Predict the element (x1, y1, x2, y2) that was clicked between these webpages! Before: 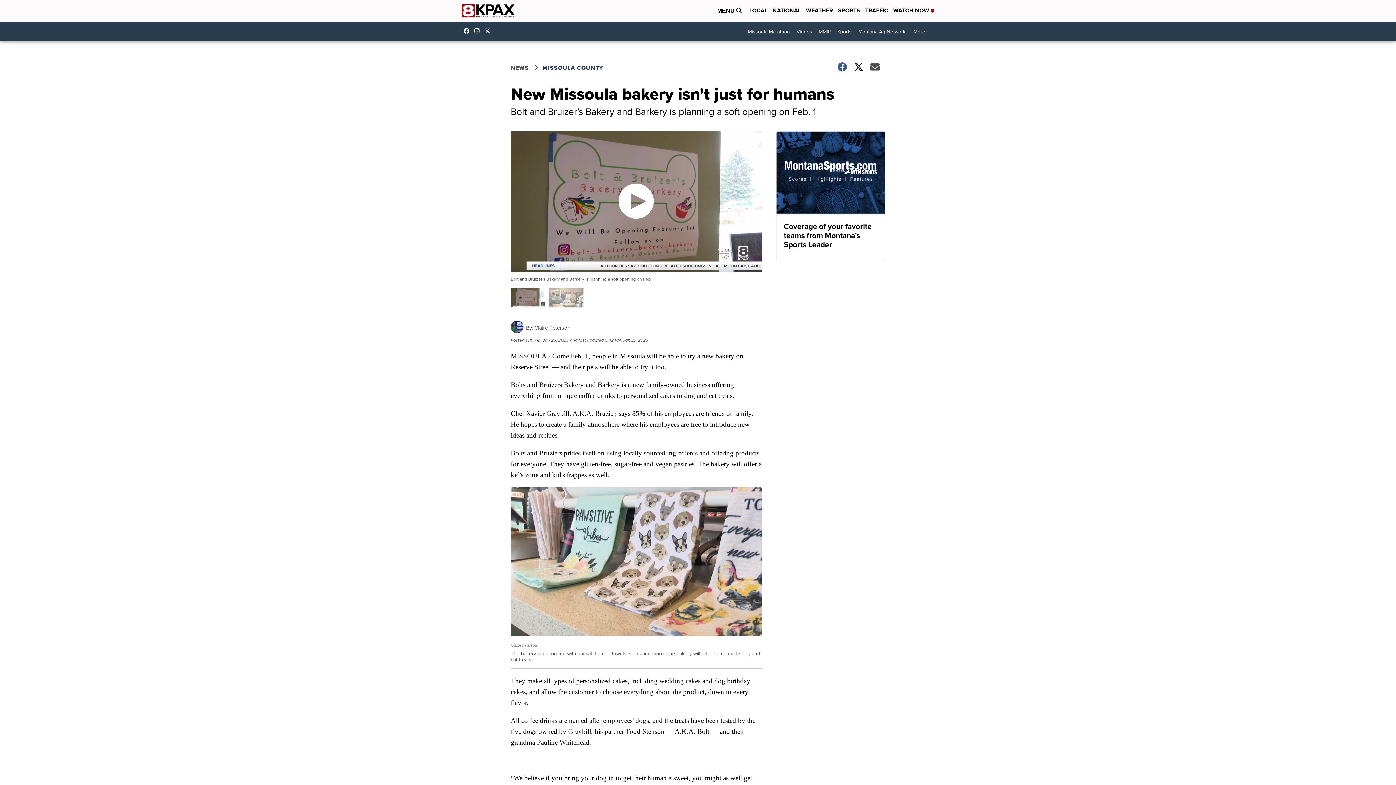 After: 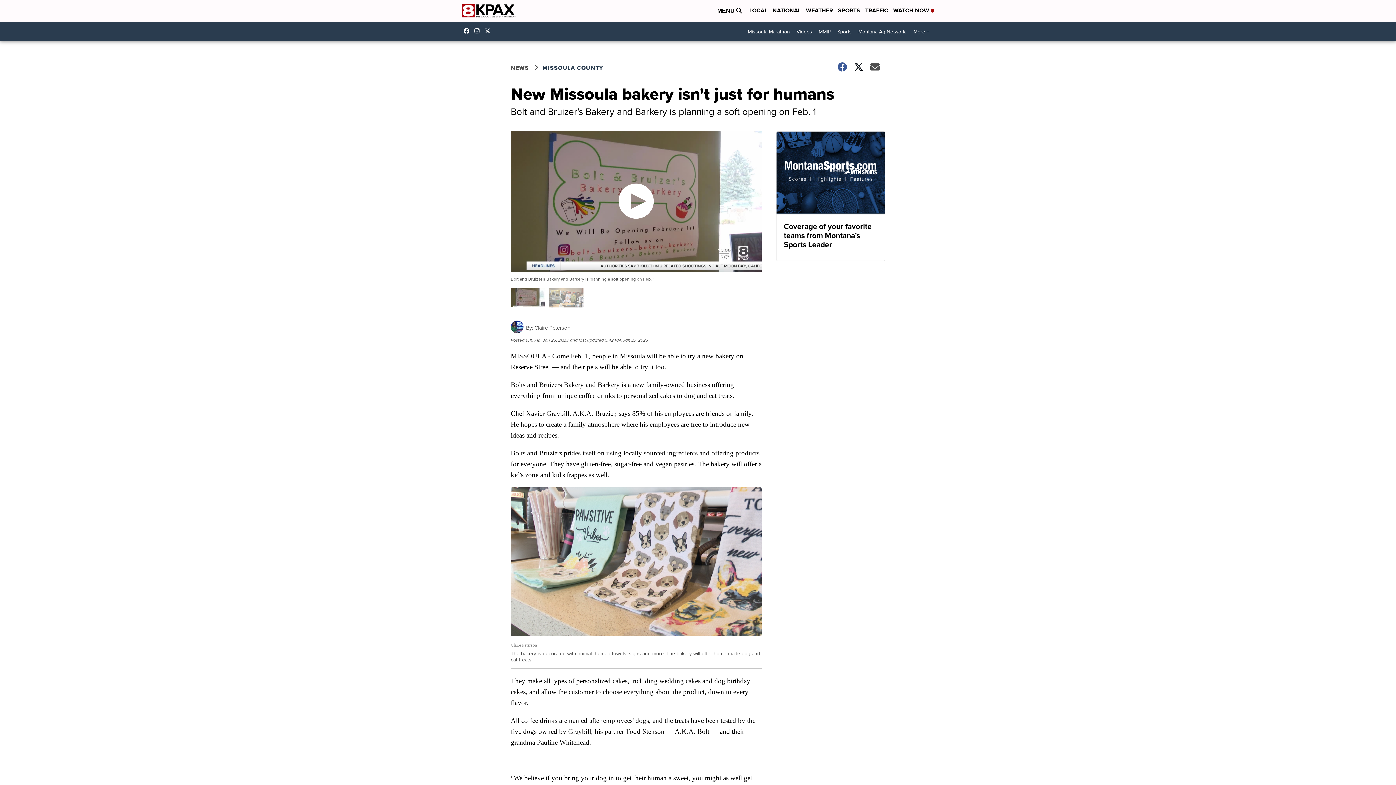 Action: bbox: (484, 28, 494, 33) label: Visit our twitter account